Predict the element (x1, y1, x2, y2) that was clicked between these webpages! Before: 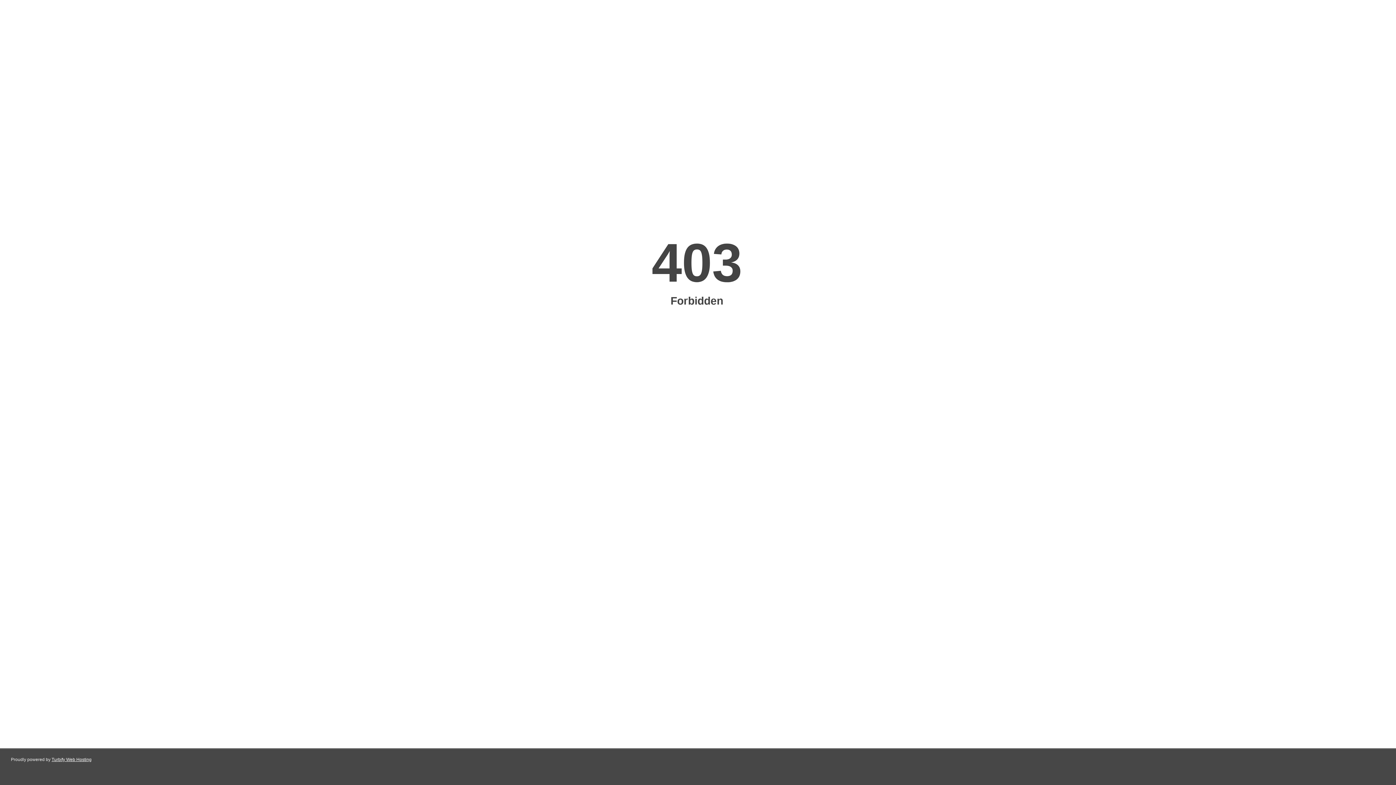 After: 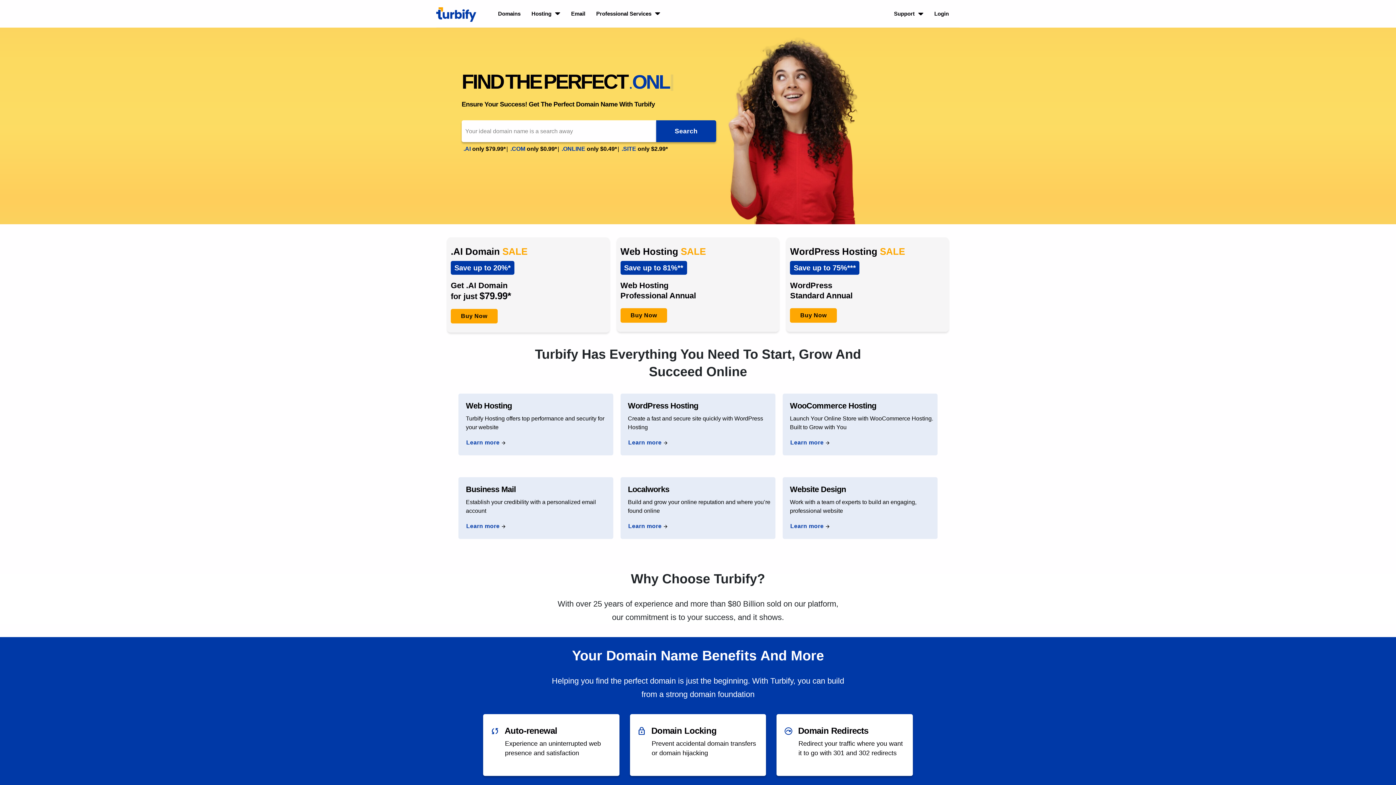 Action: bbox: (51, 757, 91, 762) label: Turbify Web Hosting